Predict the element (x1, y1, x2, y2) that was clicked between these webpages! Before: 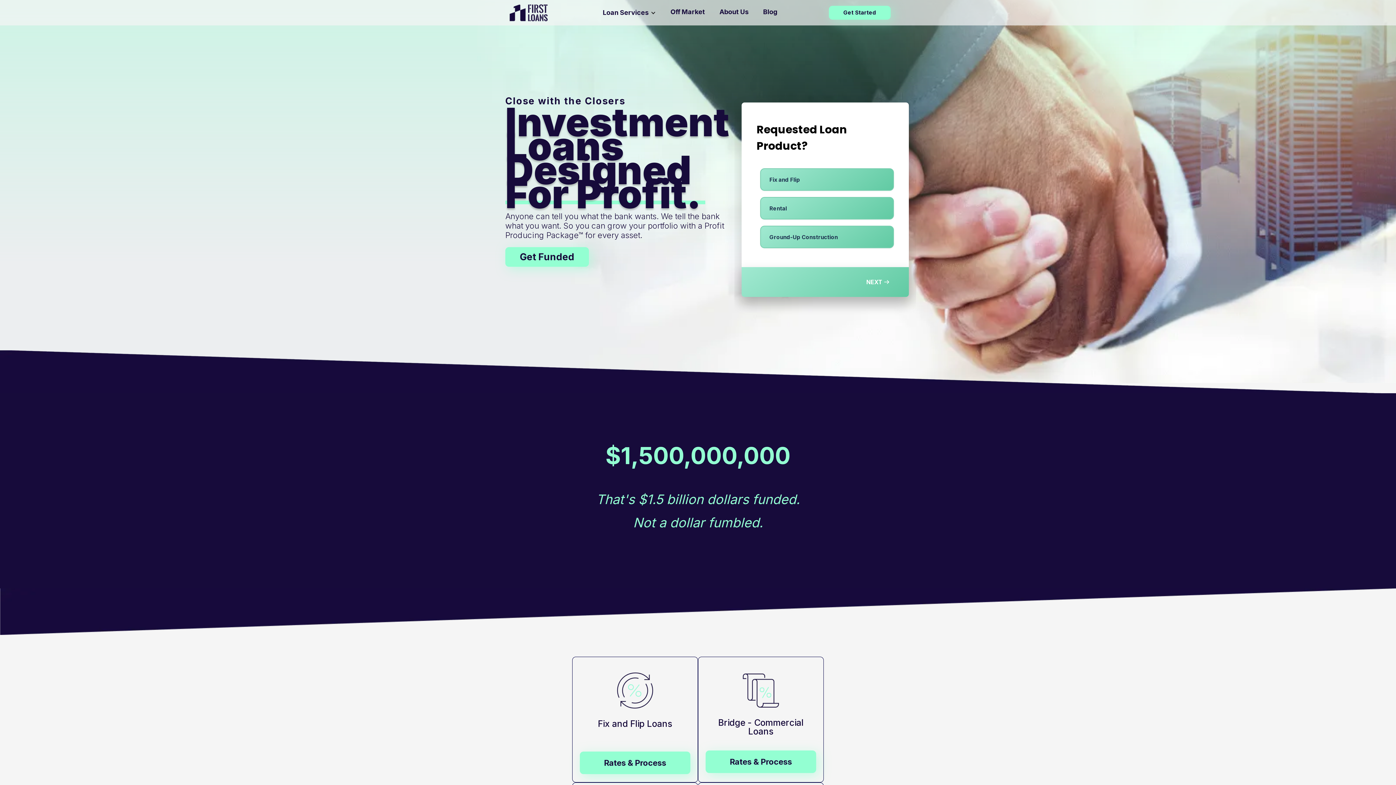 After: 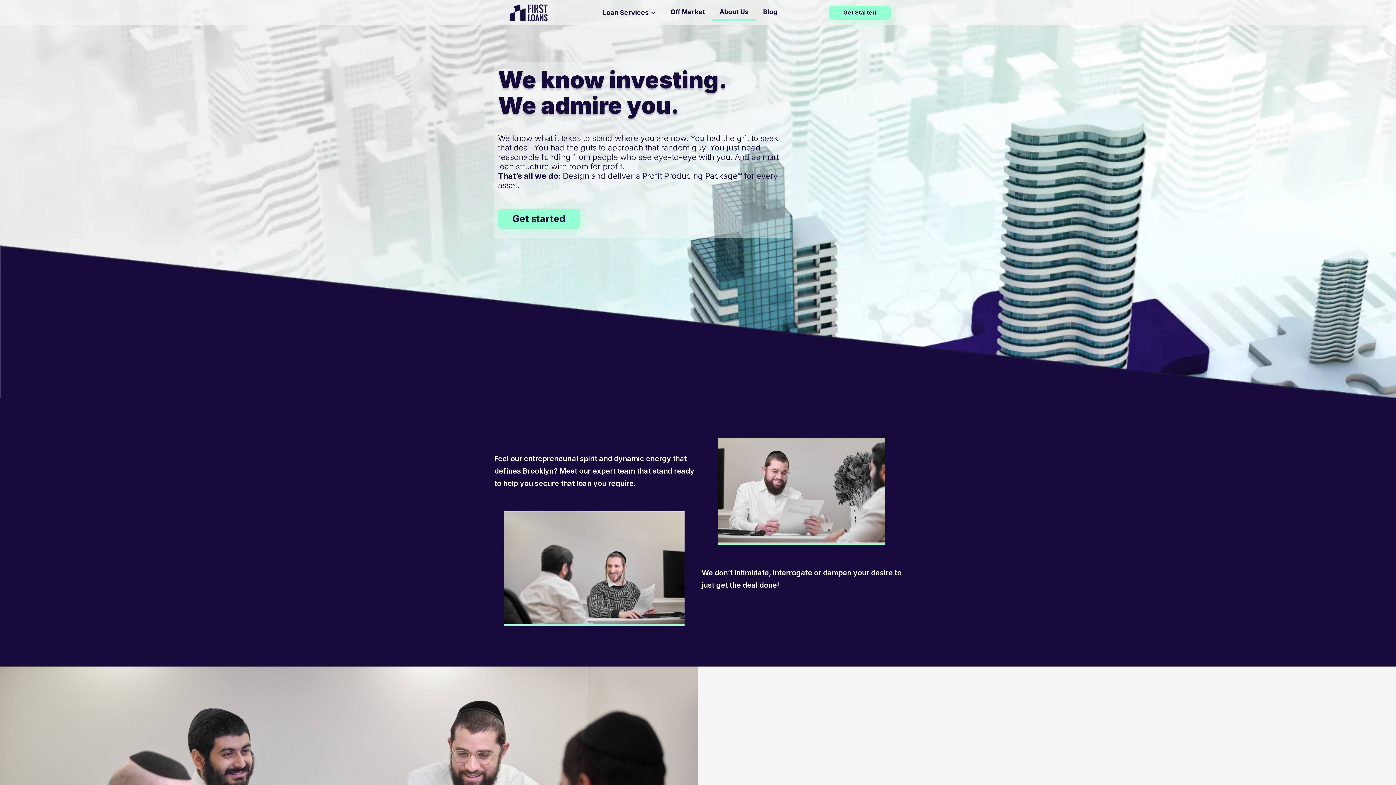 Action: label: About Us bbox: (712, 0, 756, 20)